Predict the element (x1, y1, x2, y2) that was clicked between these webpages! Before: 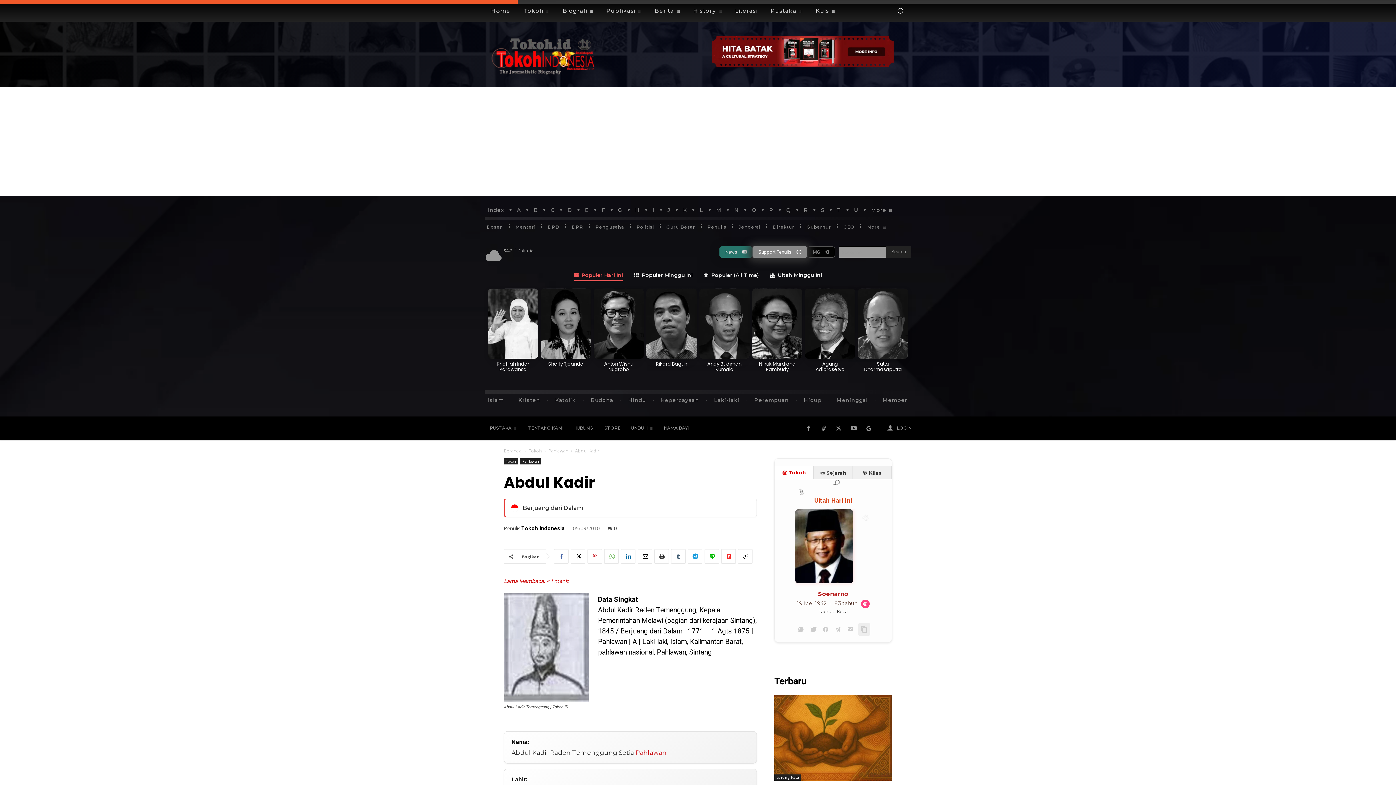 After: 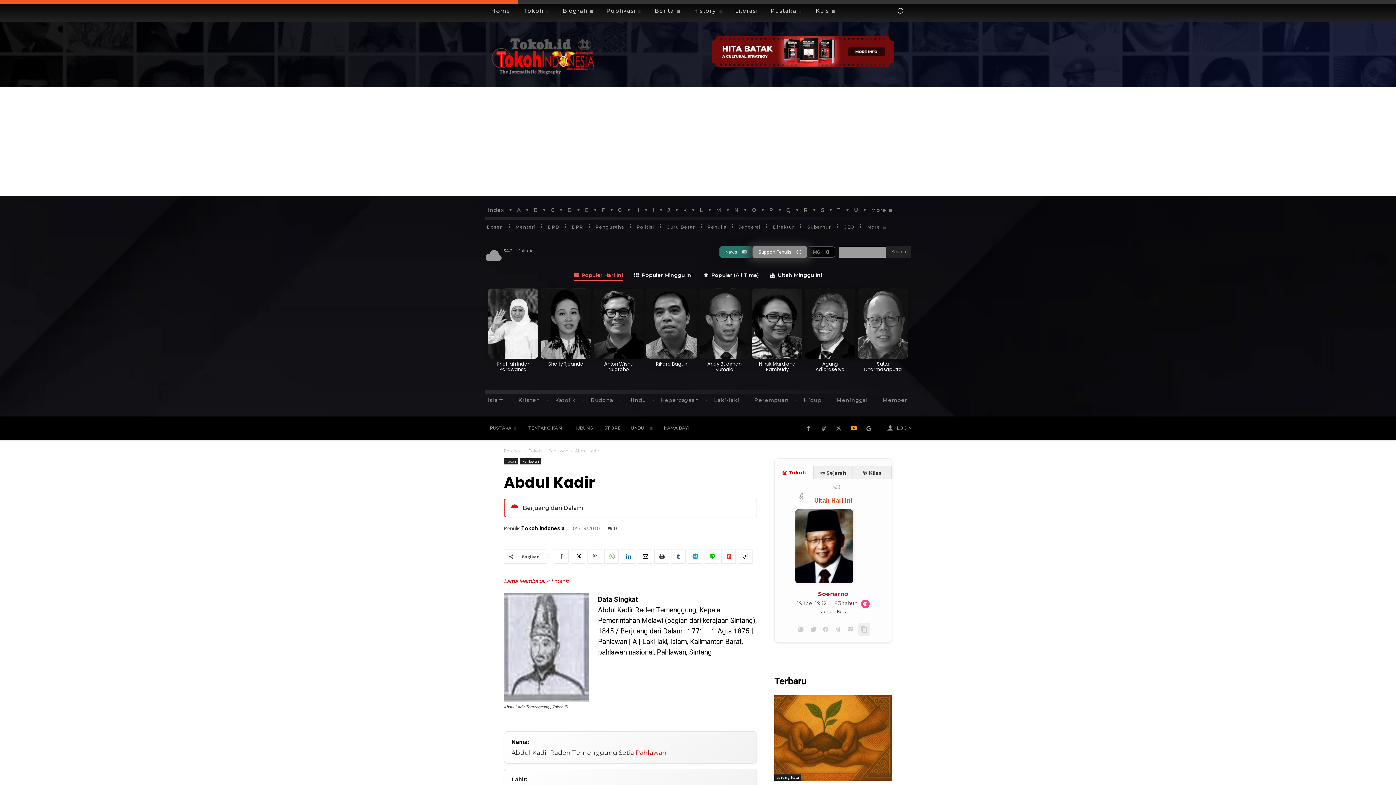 Action: bbox: (846, 421, 861, 436)